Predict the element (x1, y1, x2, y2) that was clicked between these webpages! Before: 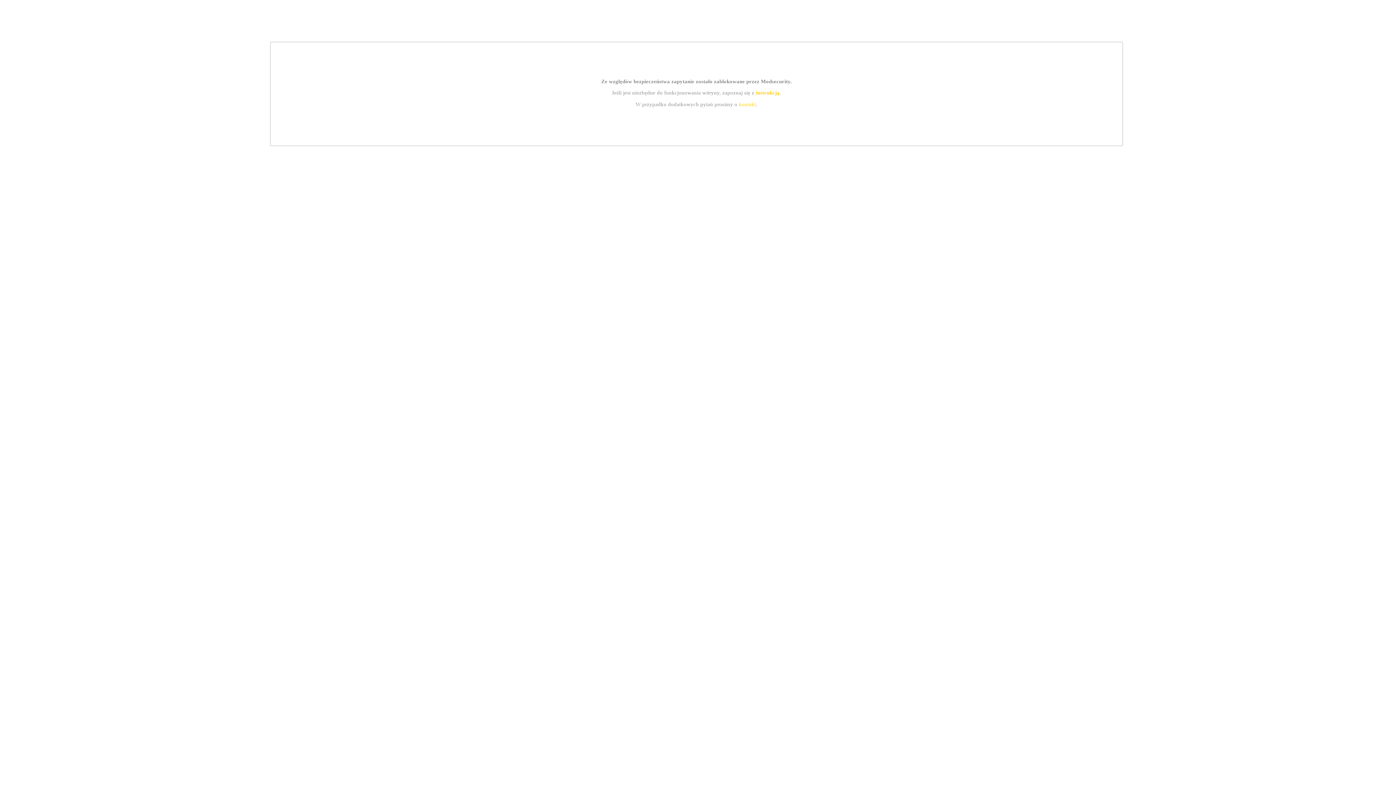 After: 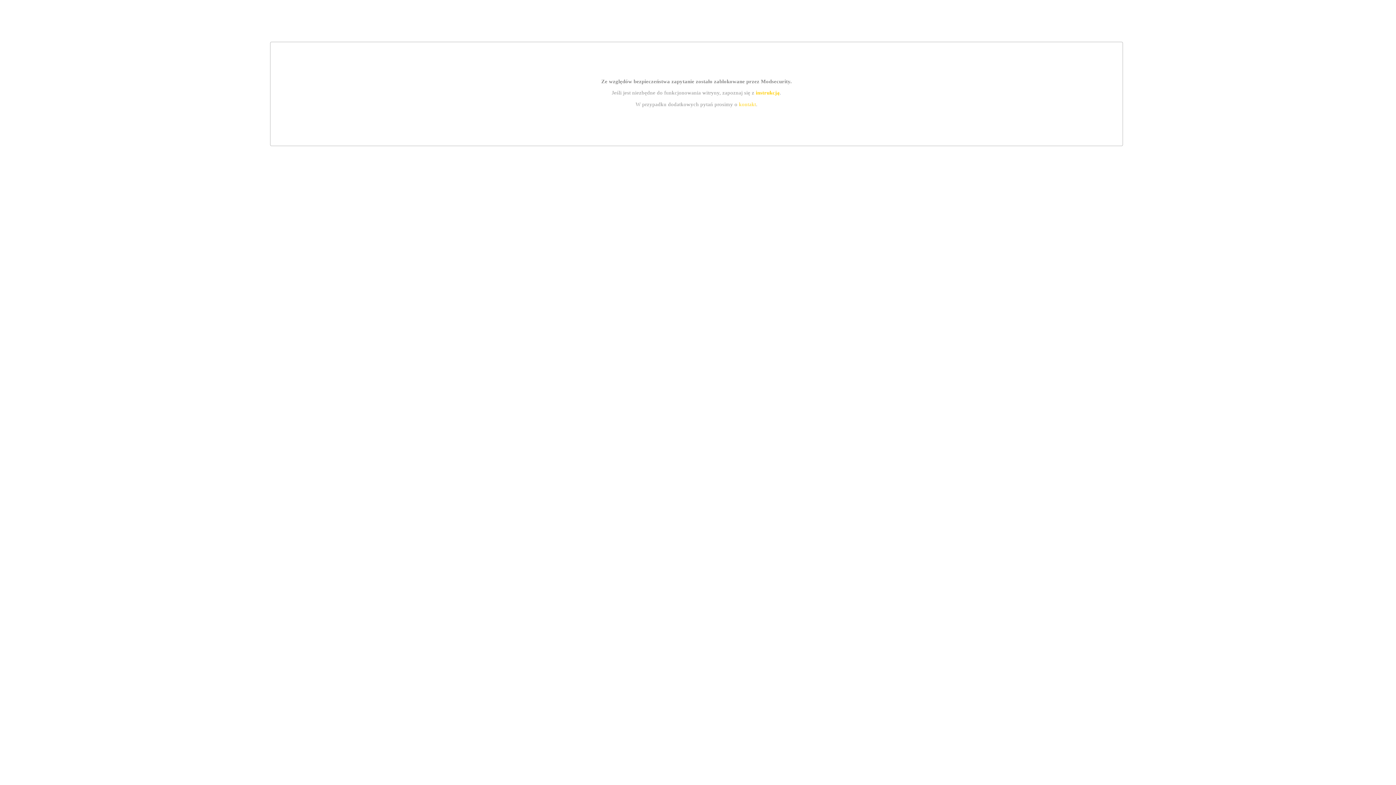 Action: bbox: (755, 89, 779, 95) label: instrukcją